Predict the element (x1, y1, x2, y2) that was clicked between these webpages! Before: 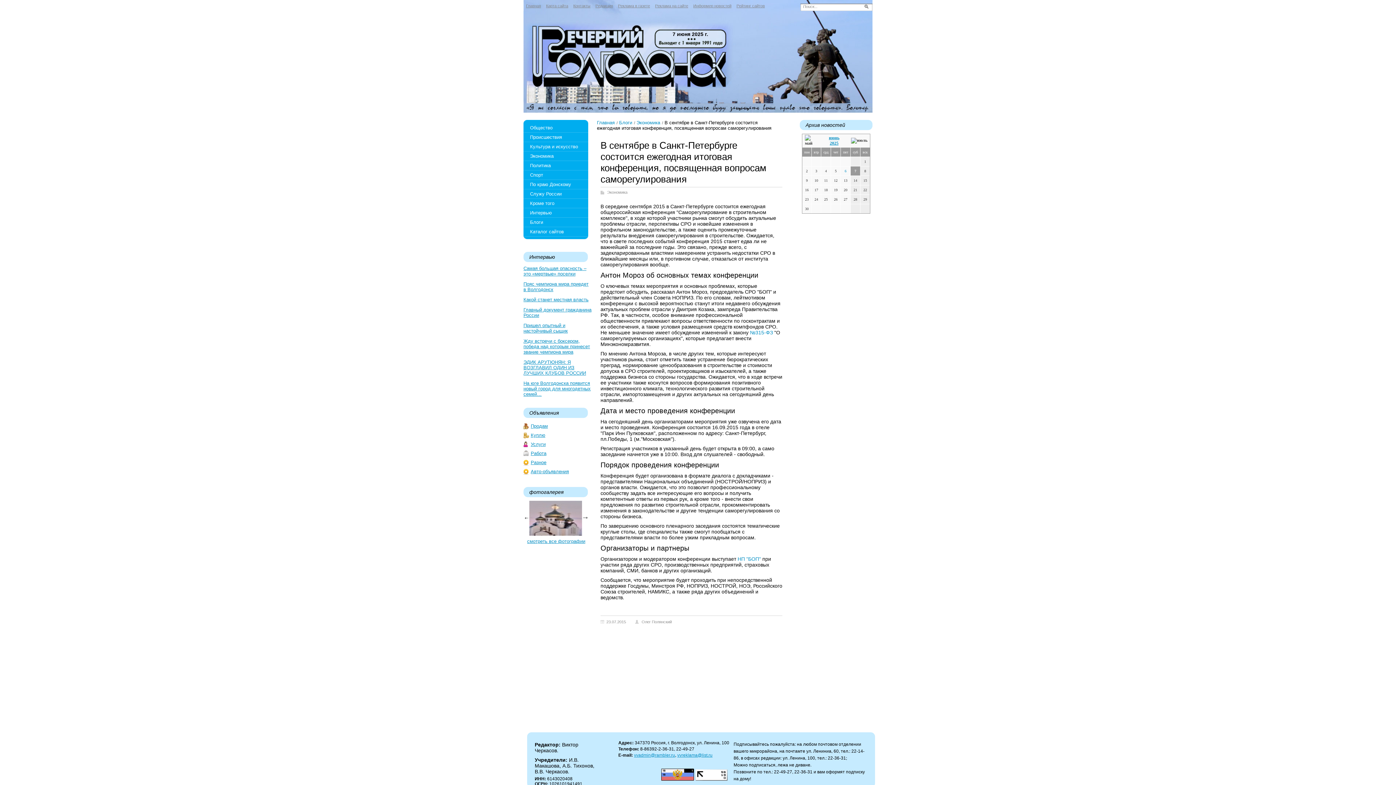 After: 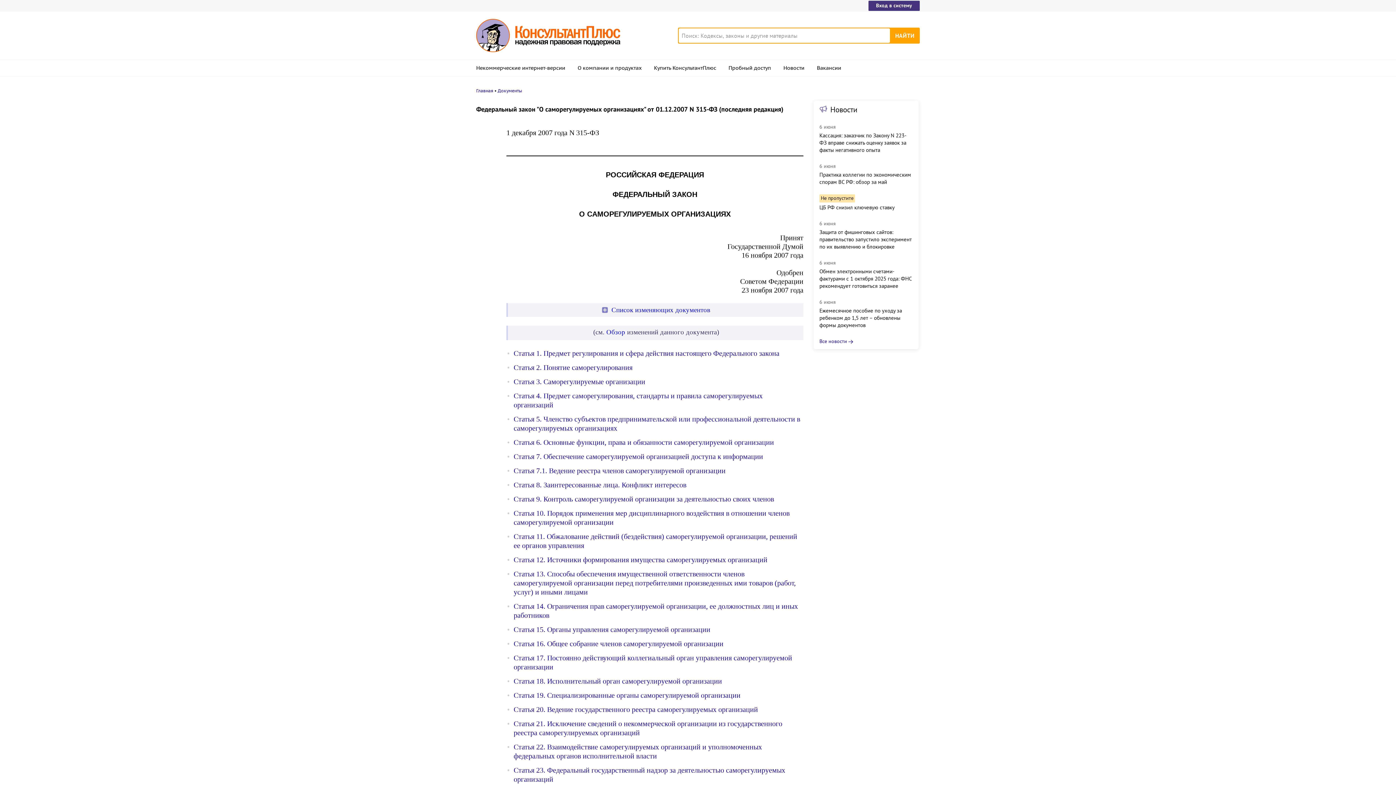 Action: bbox: (750, 329, 773, 335) label: №315-ФЗ